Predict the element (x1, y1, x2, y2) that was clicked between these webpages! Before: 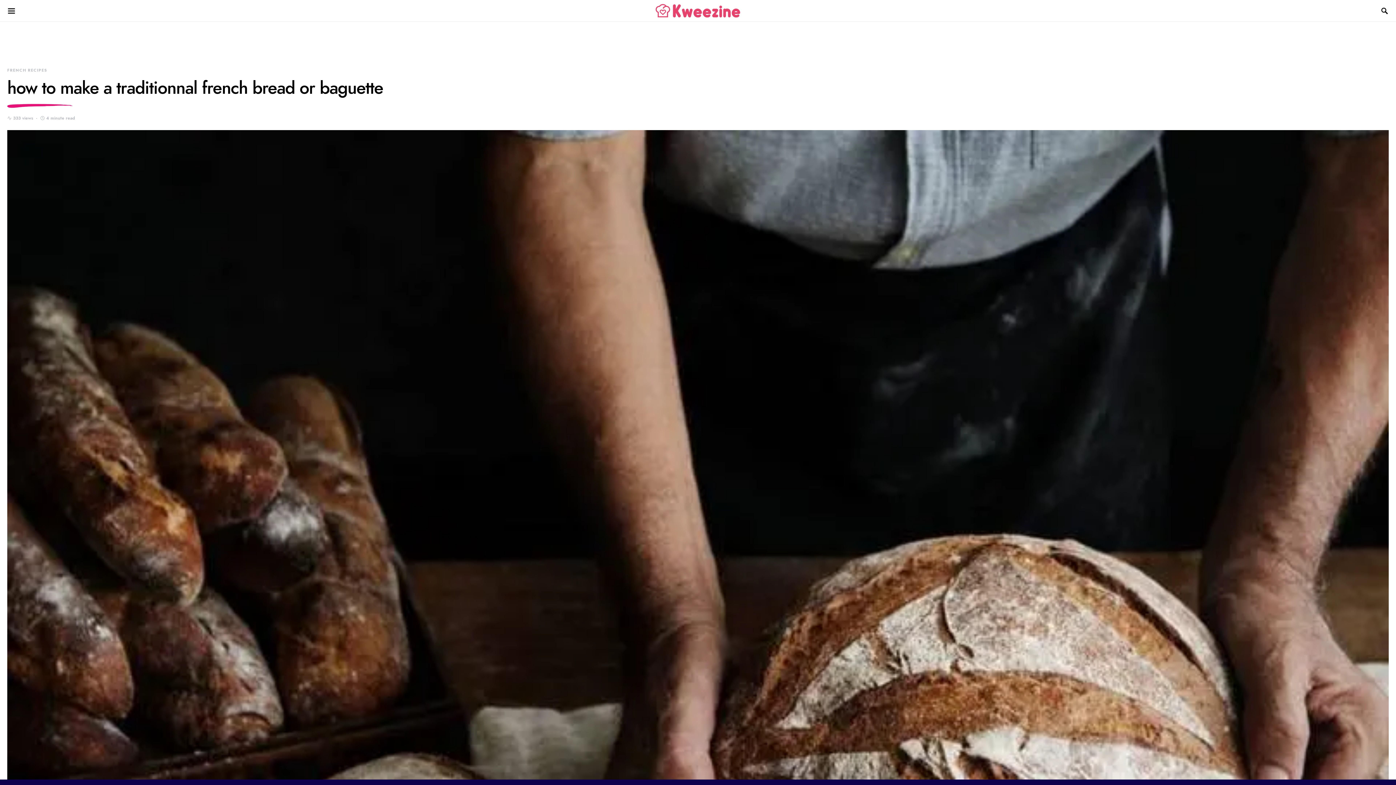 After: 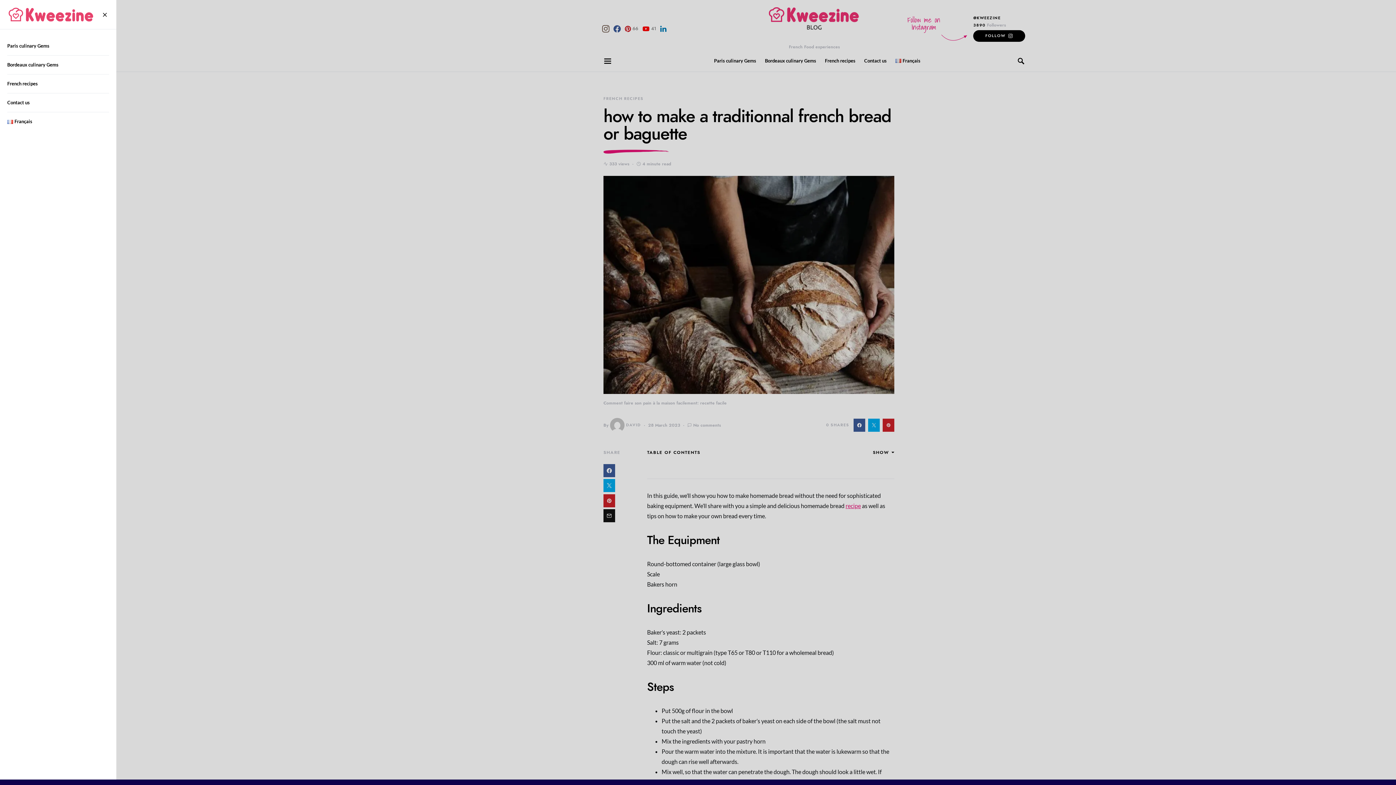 Action: bbox: (7, 4, 16, 16)